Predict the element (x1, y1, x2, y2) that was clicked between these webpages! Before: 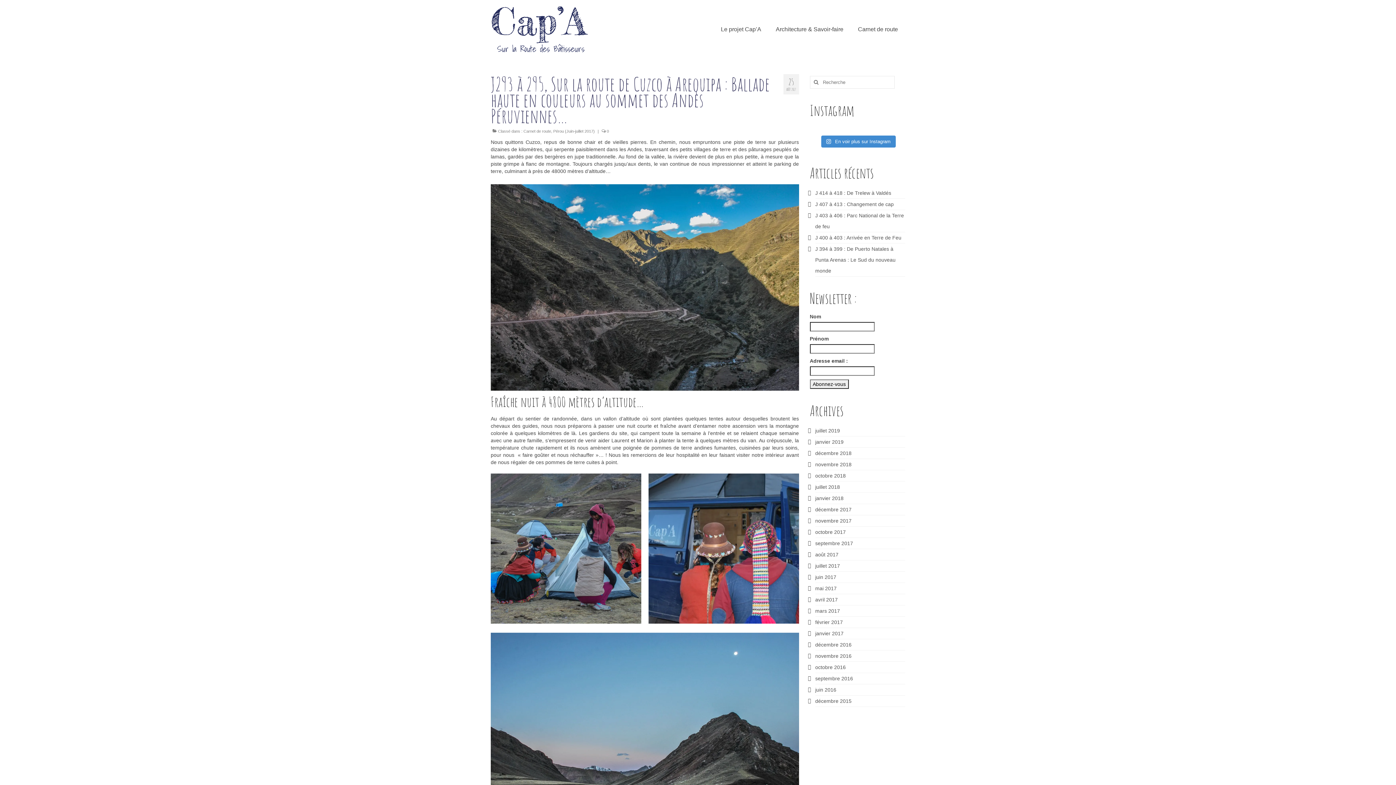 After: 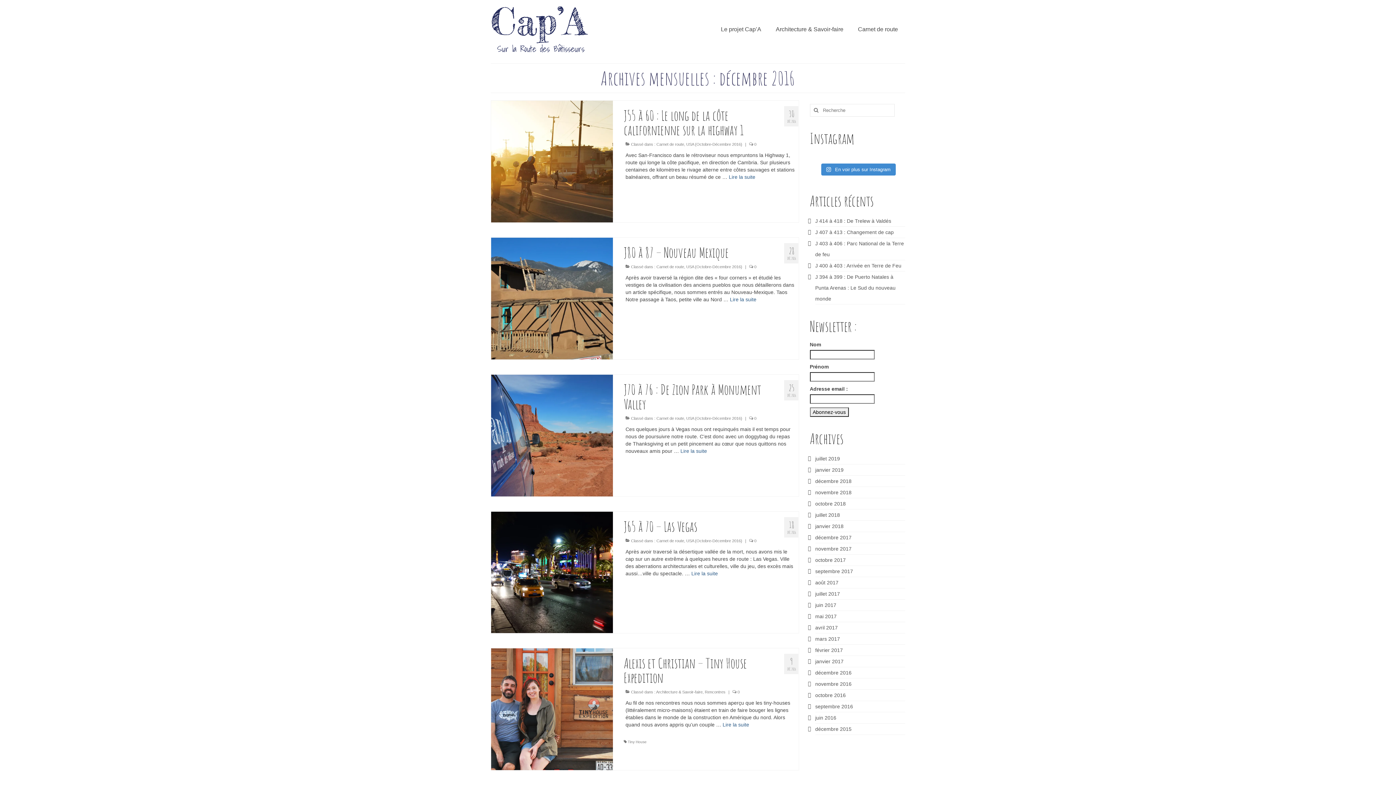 Action: bbox: (815, 642, 851, 648) label: décembre 2016